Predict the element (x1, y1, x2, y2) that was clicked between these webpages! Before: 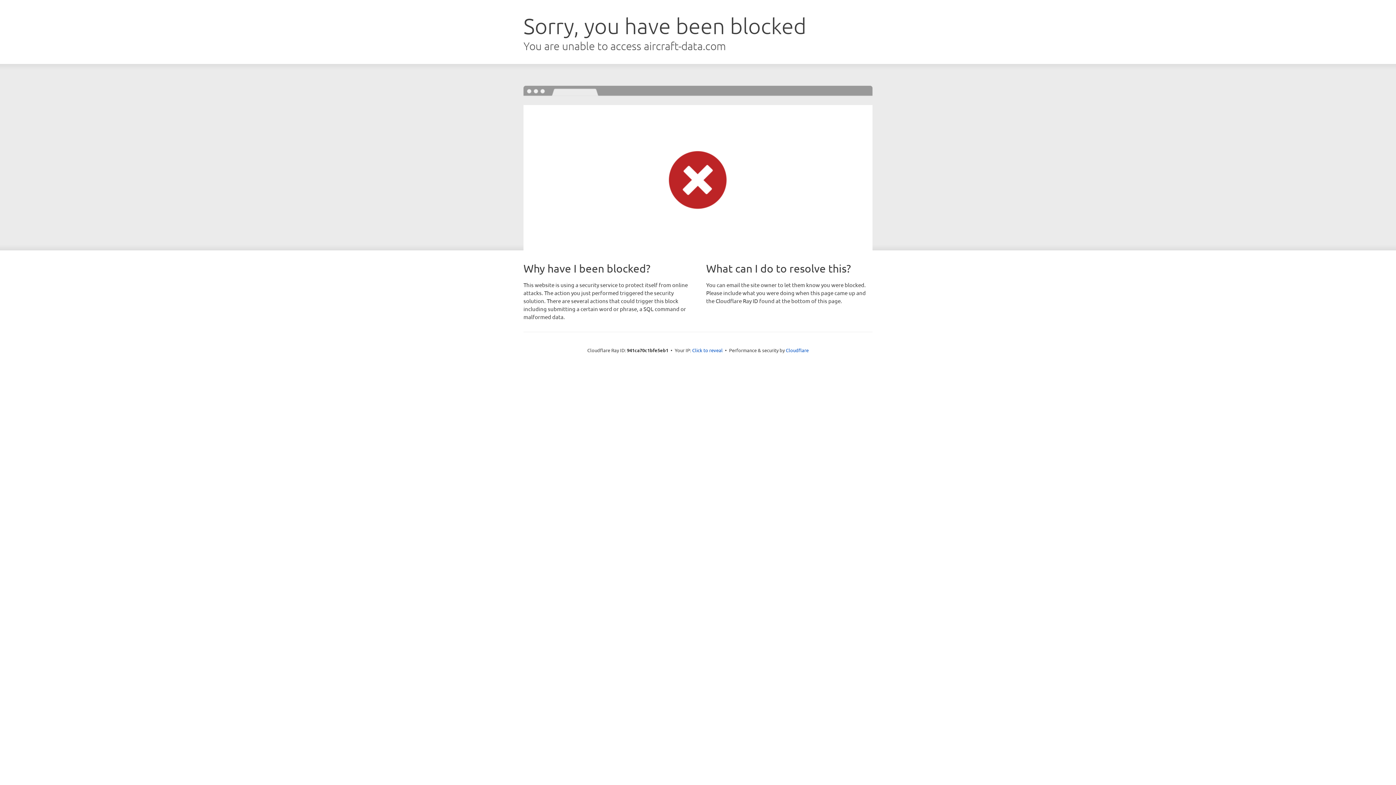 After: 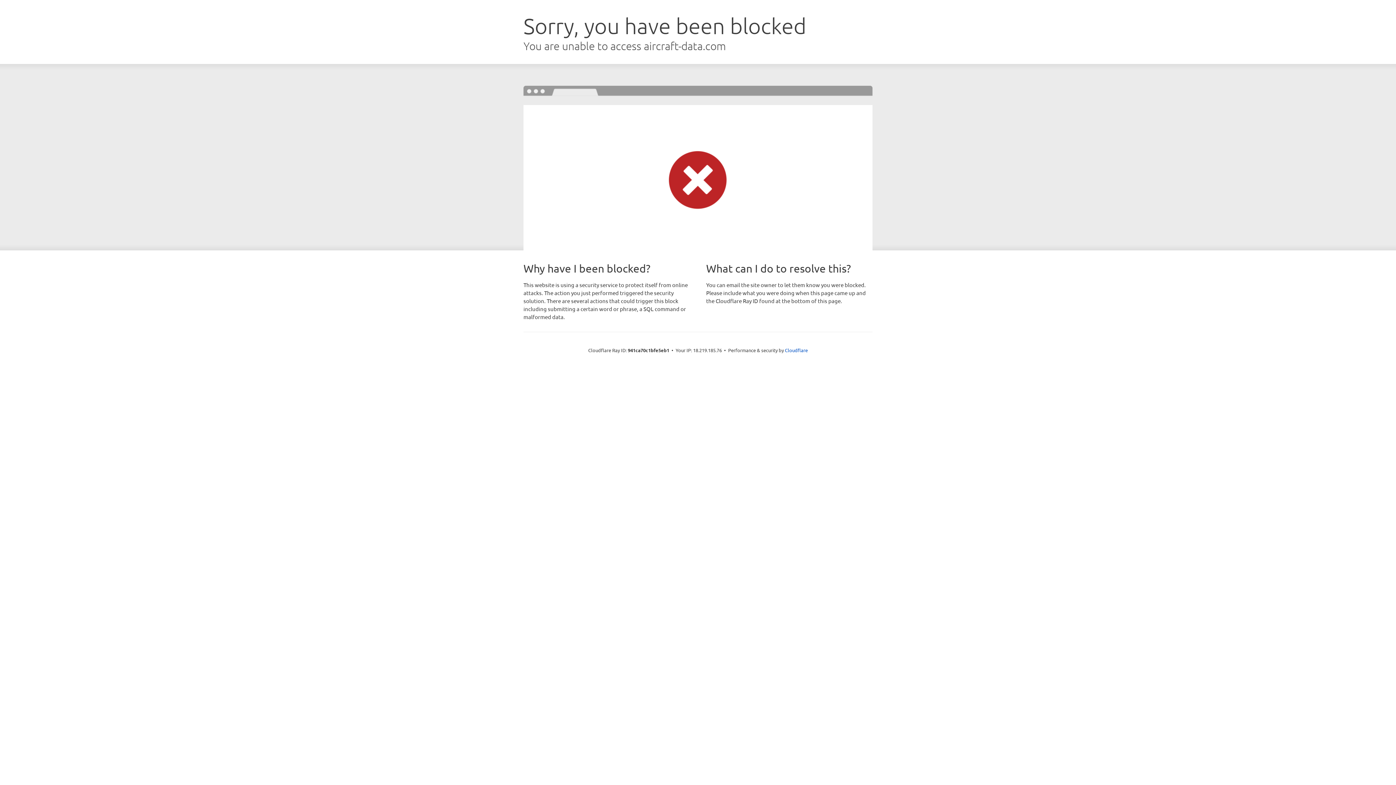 Action: label: Click to reveal bbox: (692, 346, 722, 353)